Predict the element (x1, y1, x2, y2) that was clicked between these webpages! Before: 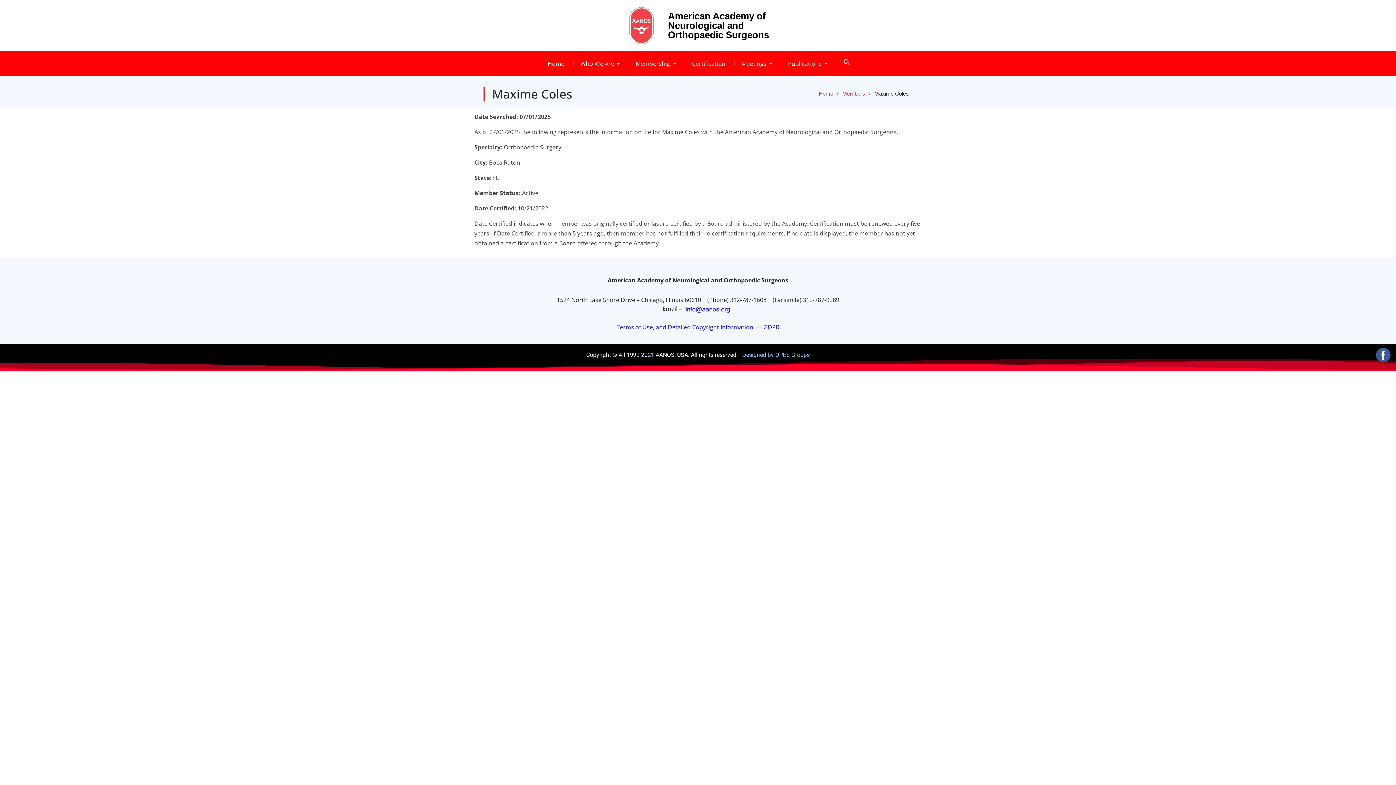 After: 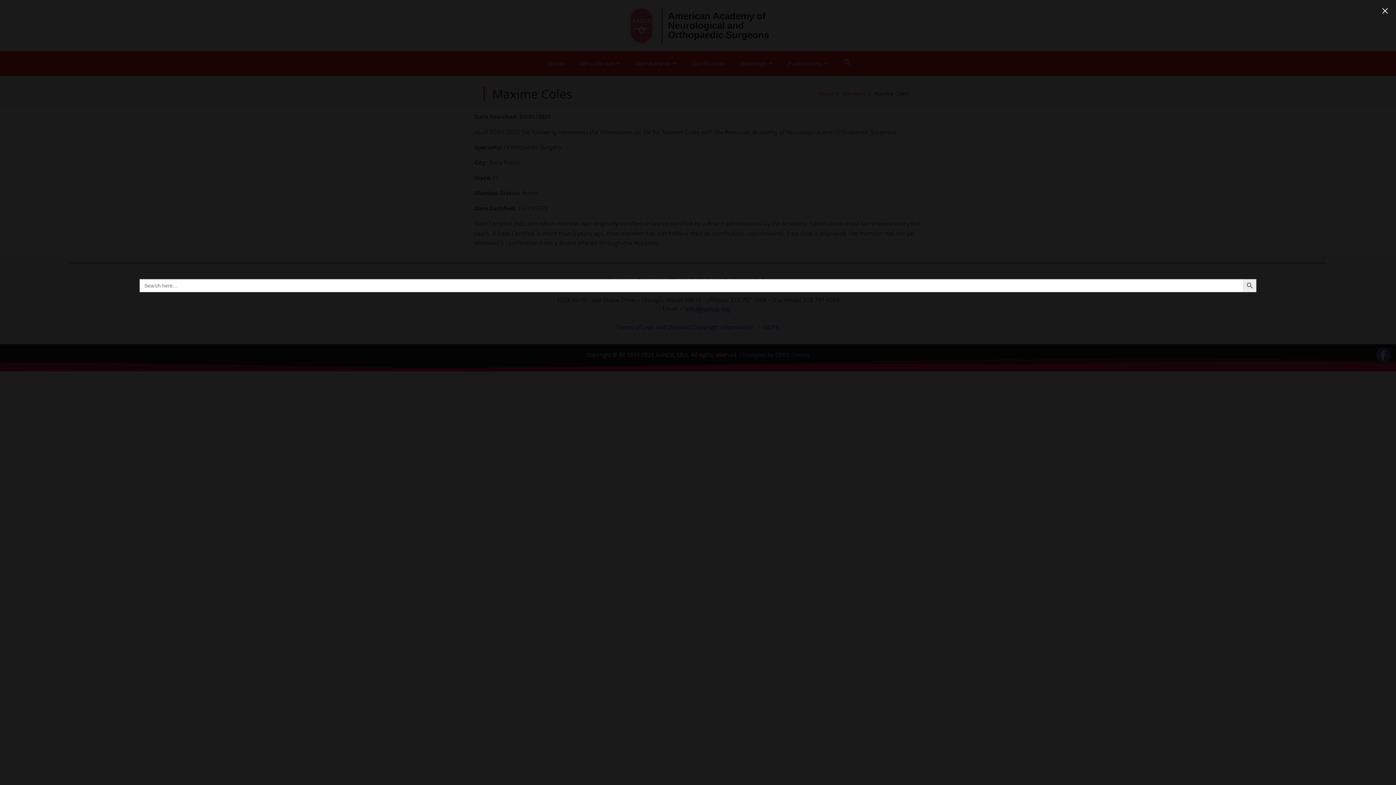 Action: label: Search Icon Link bbox: (843, 58, 850, 66)